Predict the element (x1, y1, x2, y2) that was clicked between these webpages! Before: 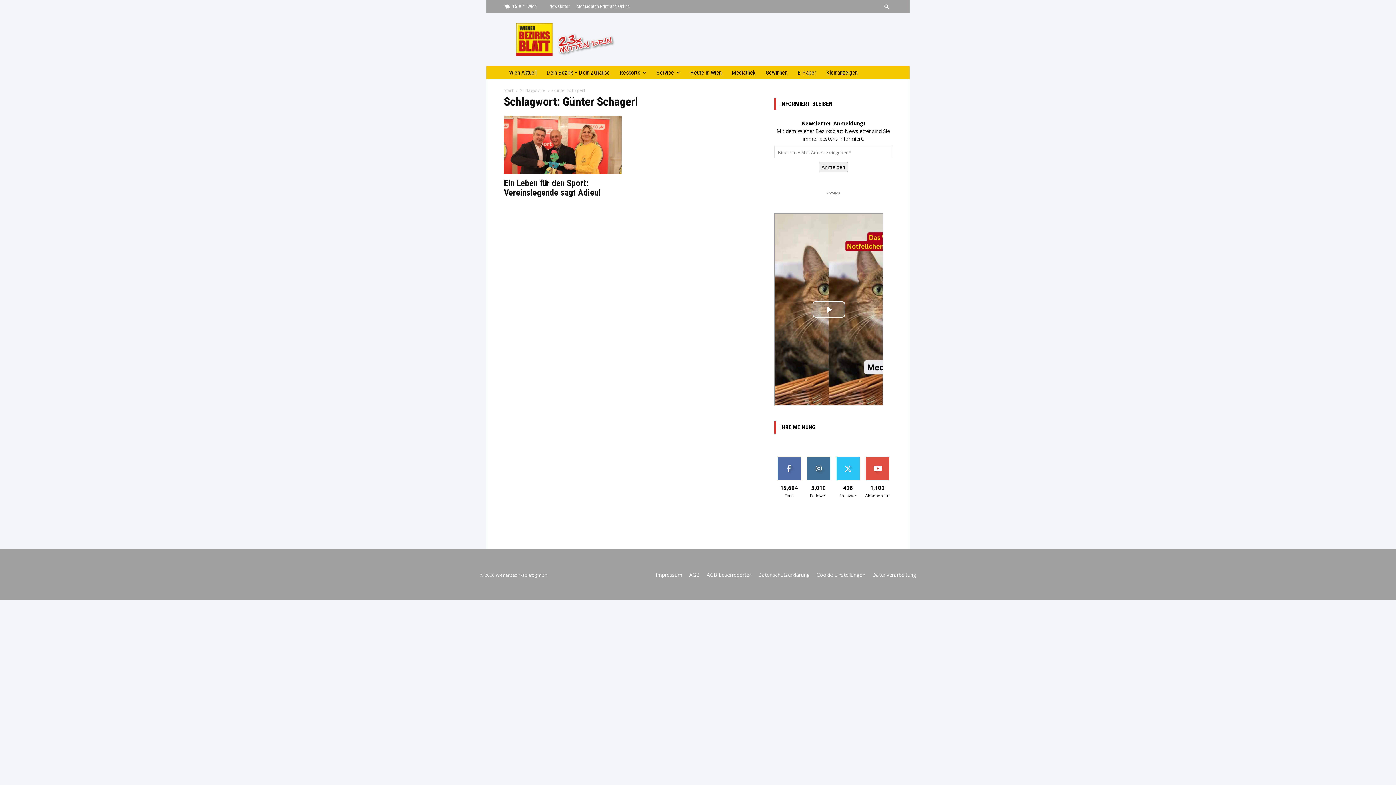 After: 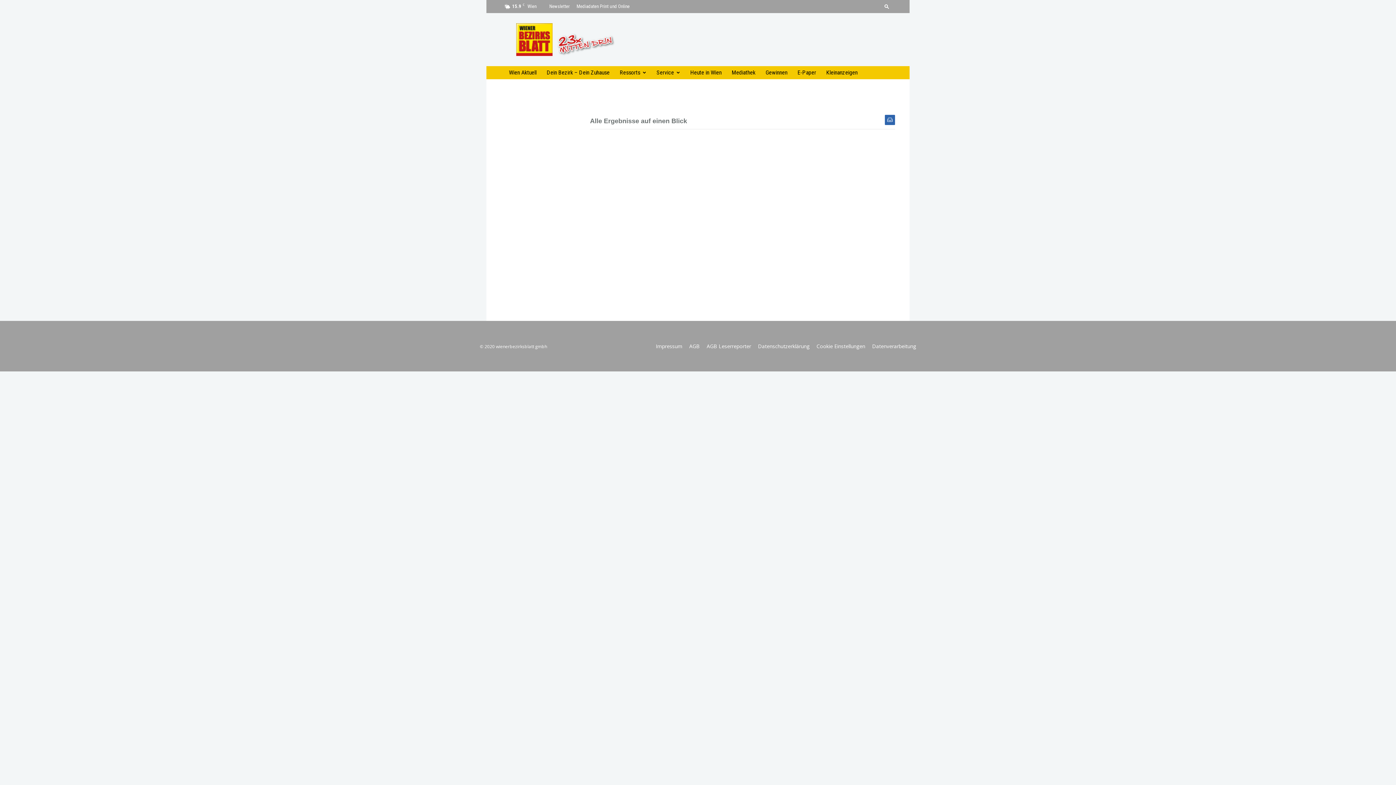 Action: bbox: (726, 66, 760, 79) label: Mediathek